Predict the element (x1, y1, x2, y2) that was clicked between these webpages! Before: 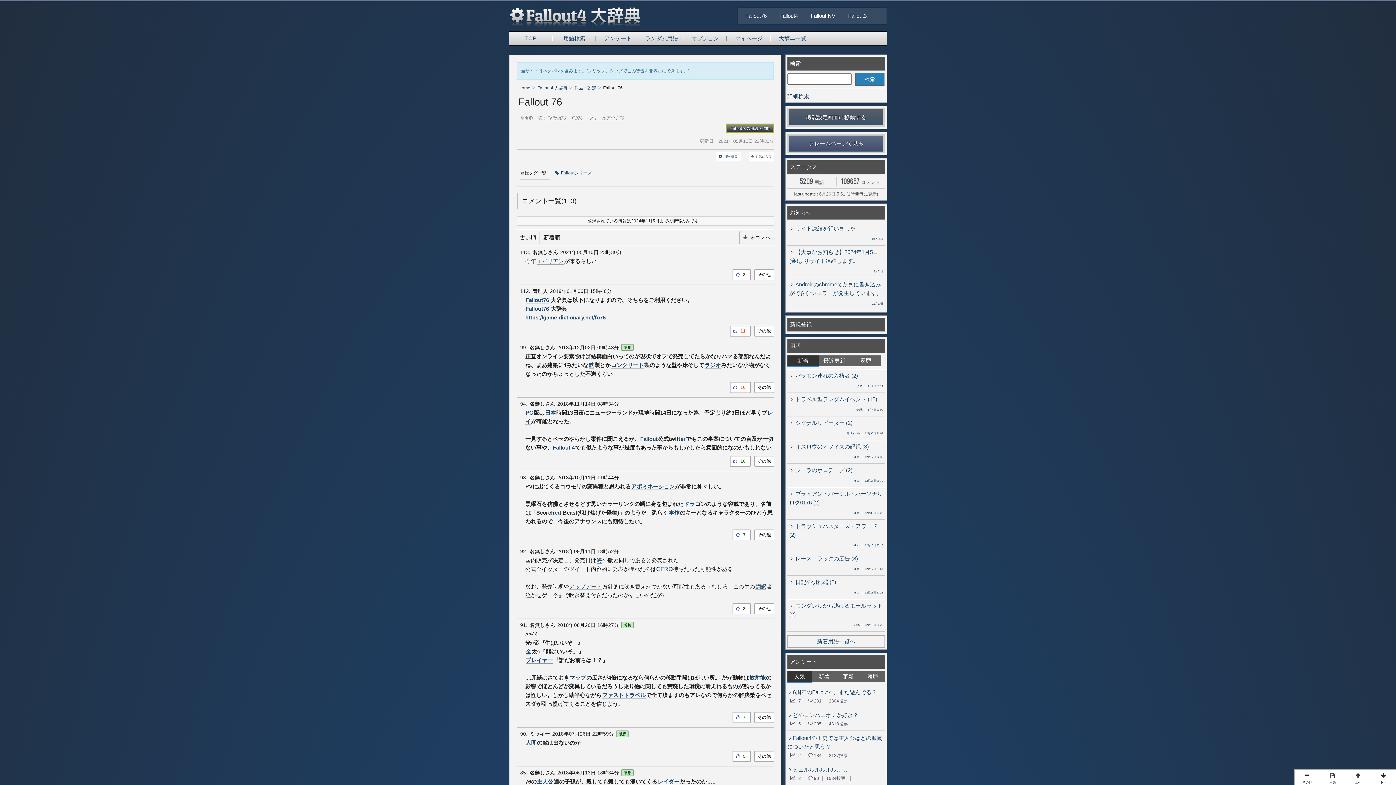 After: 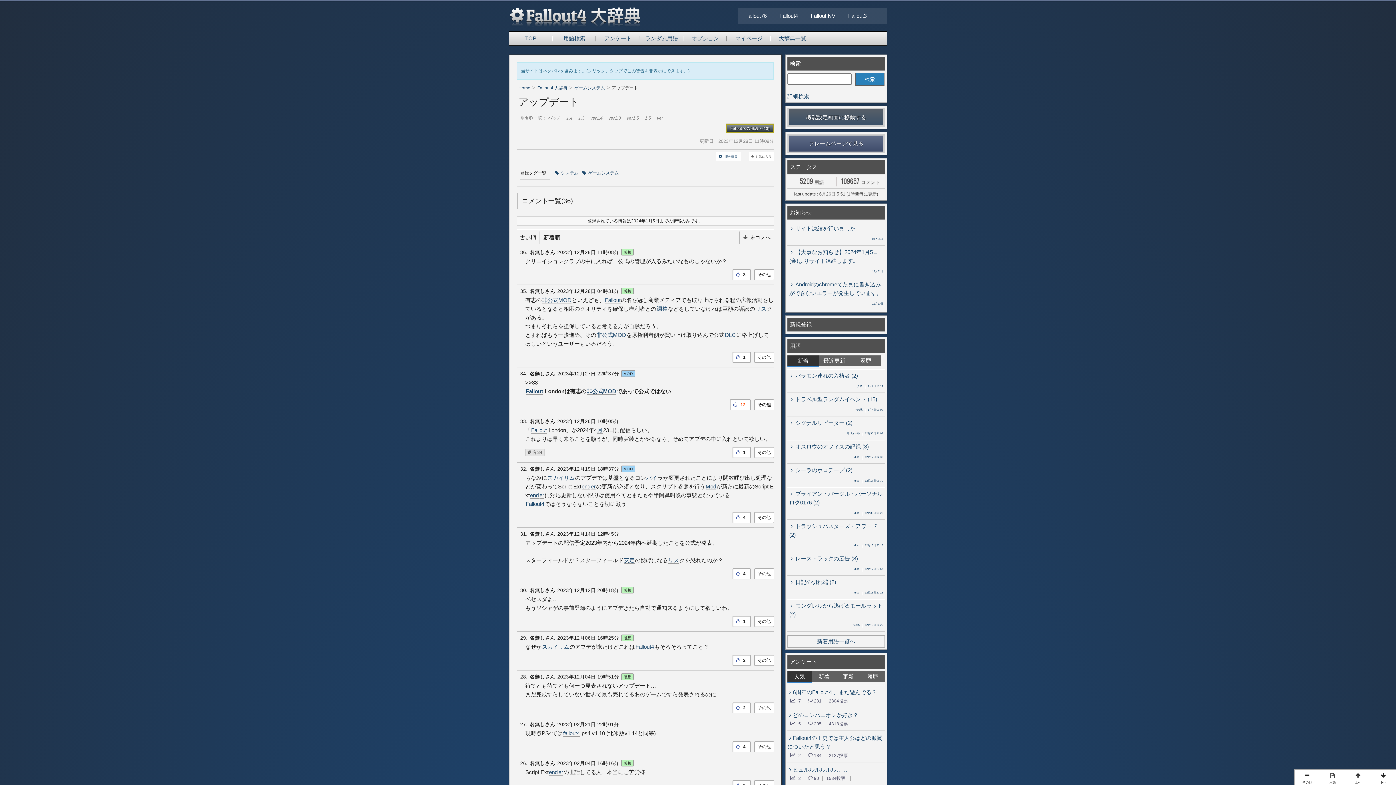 Action: label: アップデート bbox: (569, 583, 602, 590)